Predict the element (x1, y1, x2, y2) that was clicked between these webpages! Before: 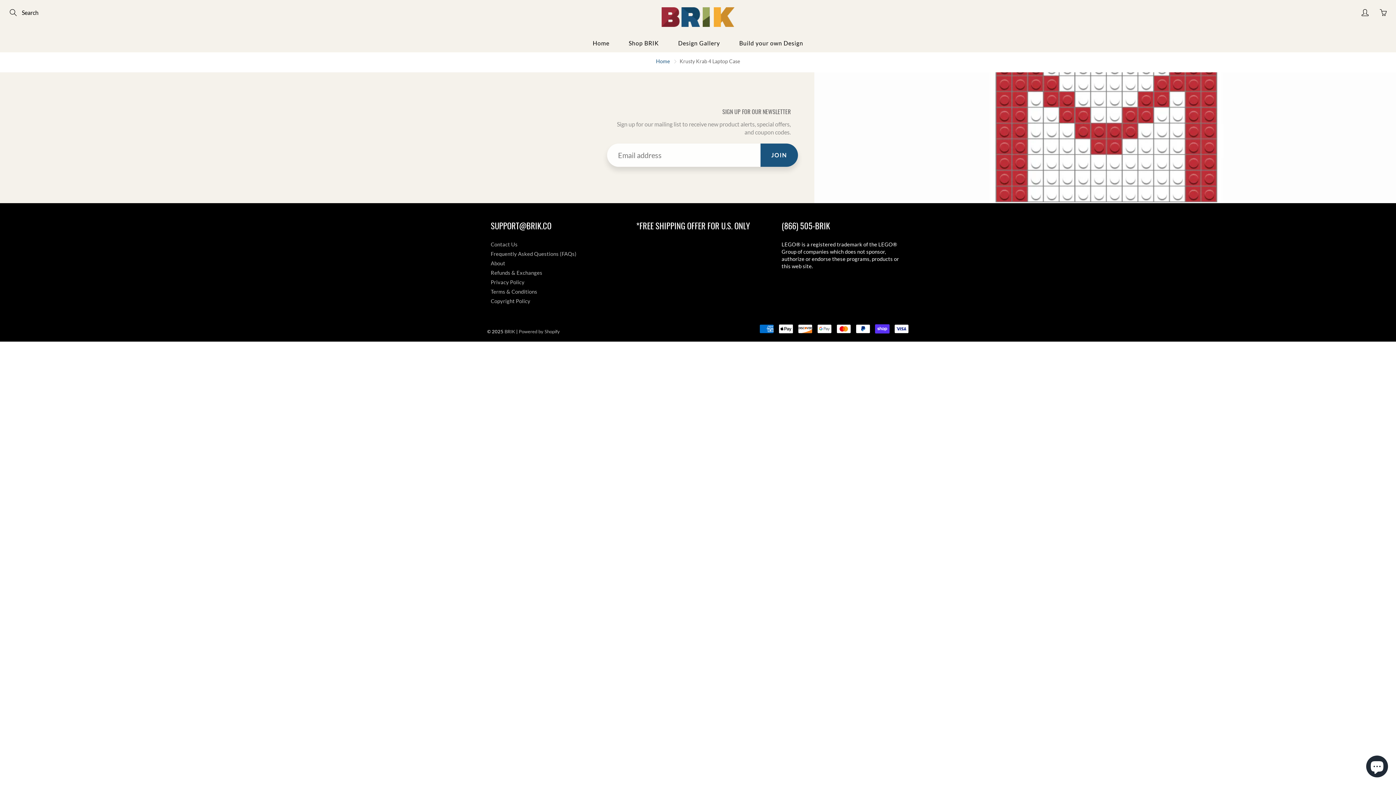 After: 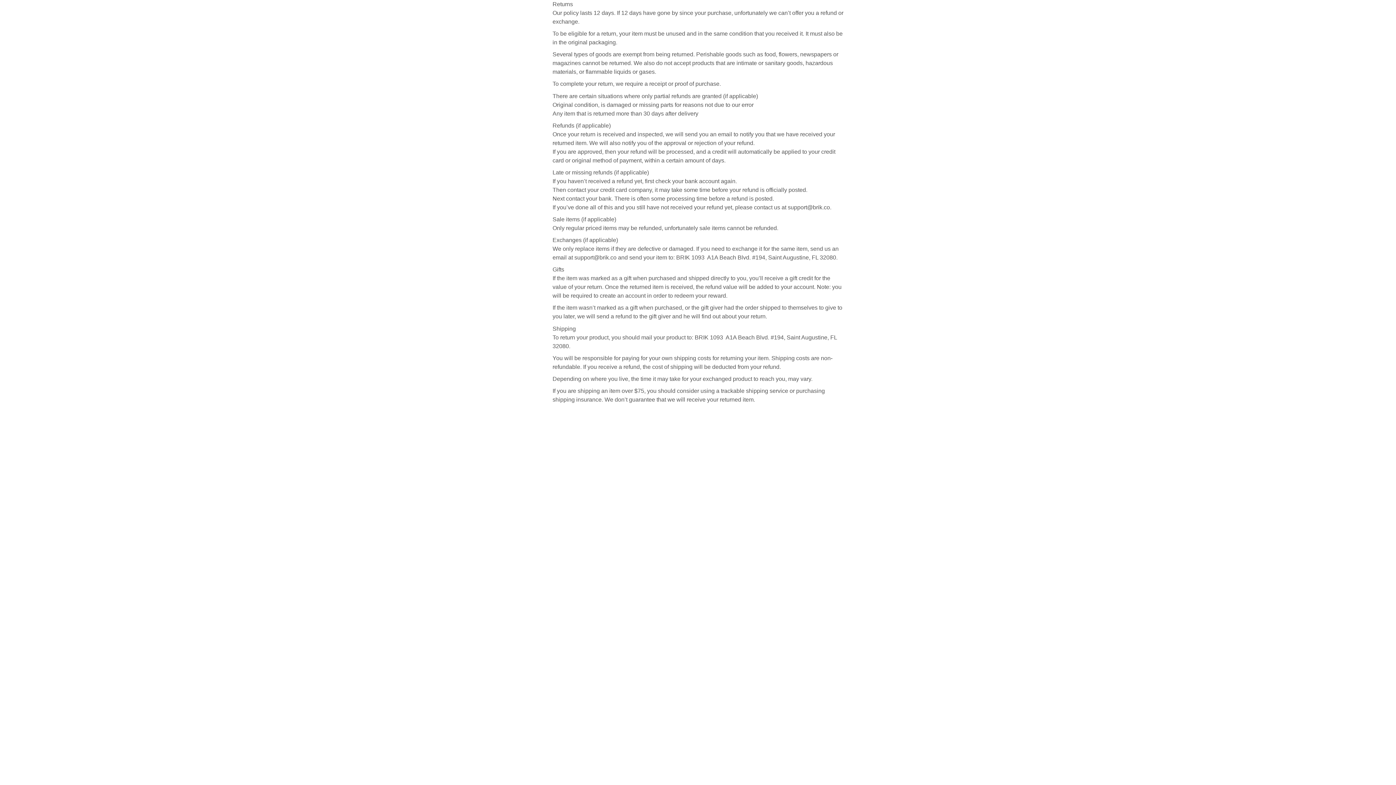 Action: label: Refunds & Exchanges bbox: (490, 269, 542, 275)